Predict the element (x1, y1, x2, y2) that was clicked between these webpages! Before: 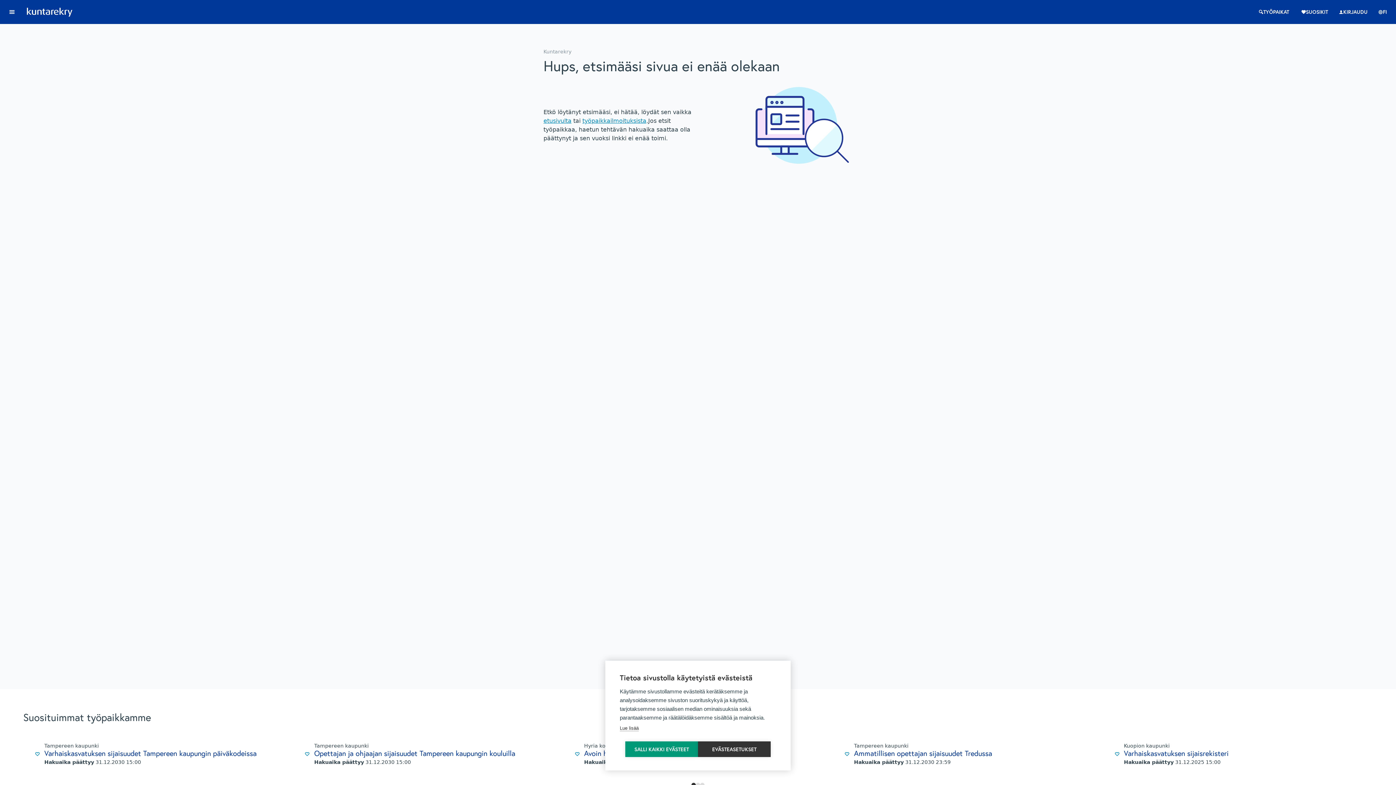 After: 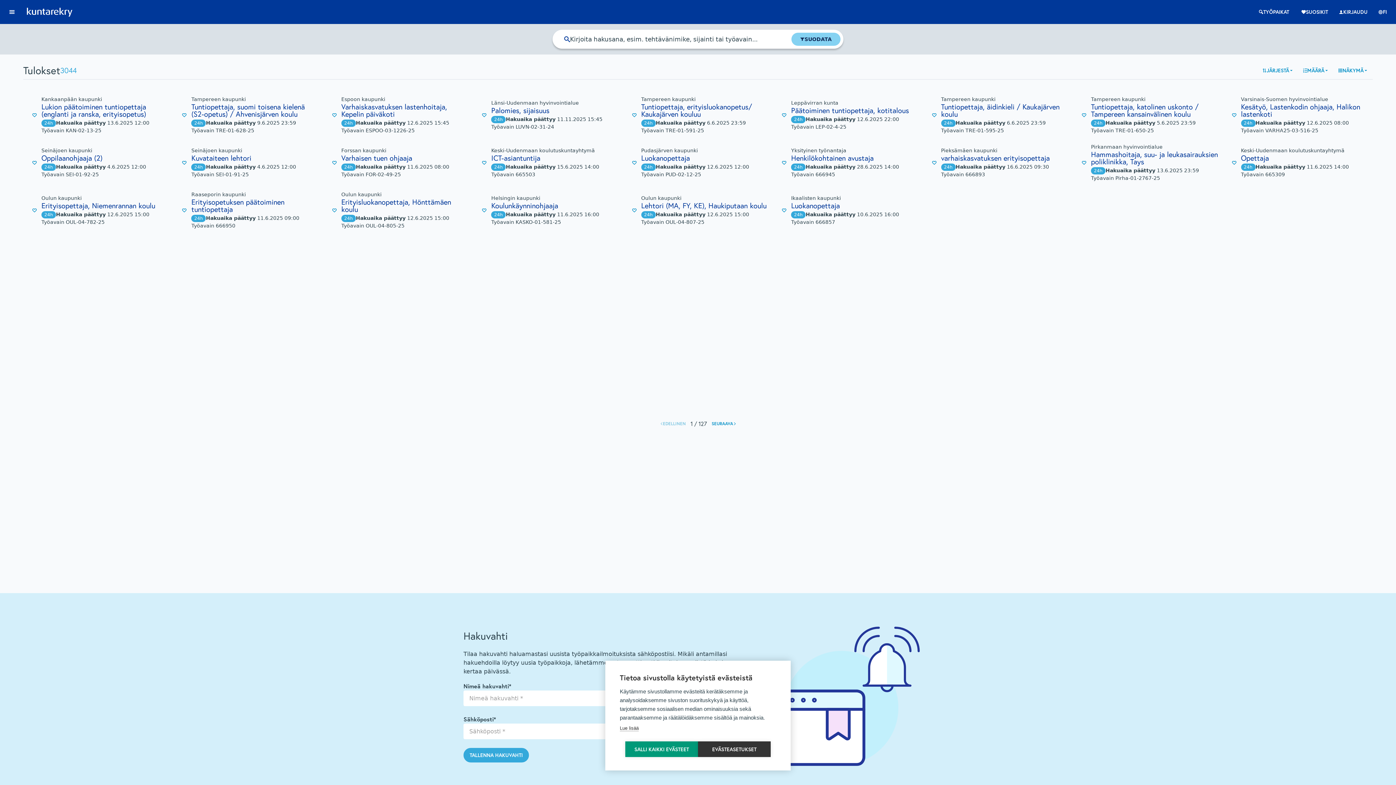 Action: bbox: (582, 117, 646, 124) label: työpaikkailmoituksista